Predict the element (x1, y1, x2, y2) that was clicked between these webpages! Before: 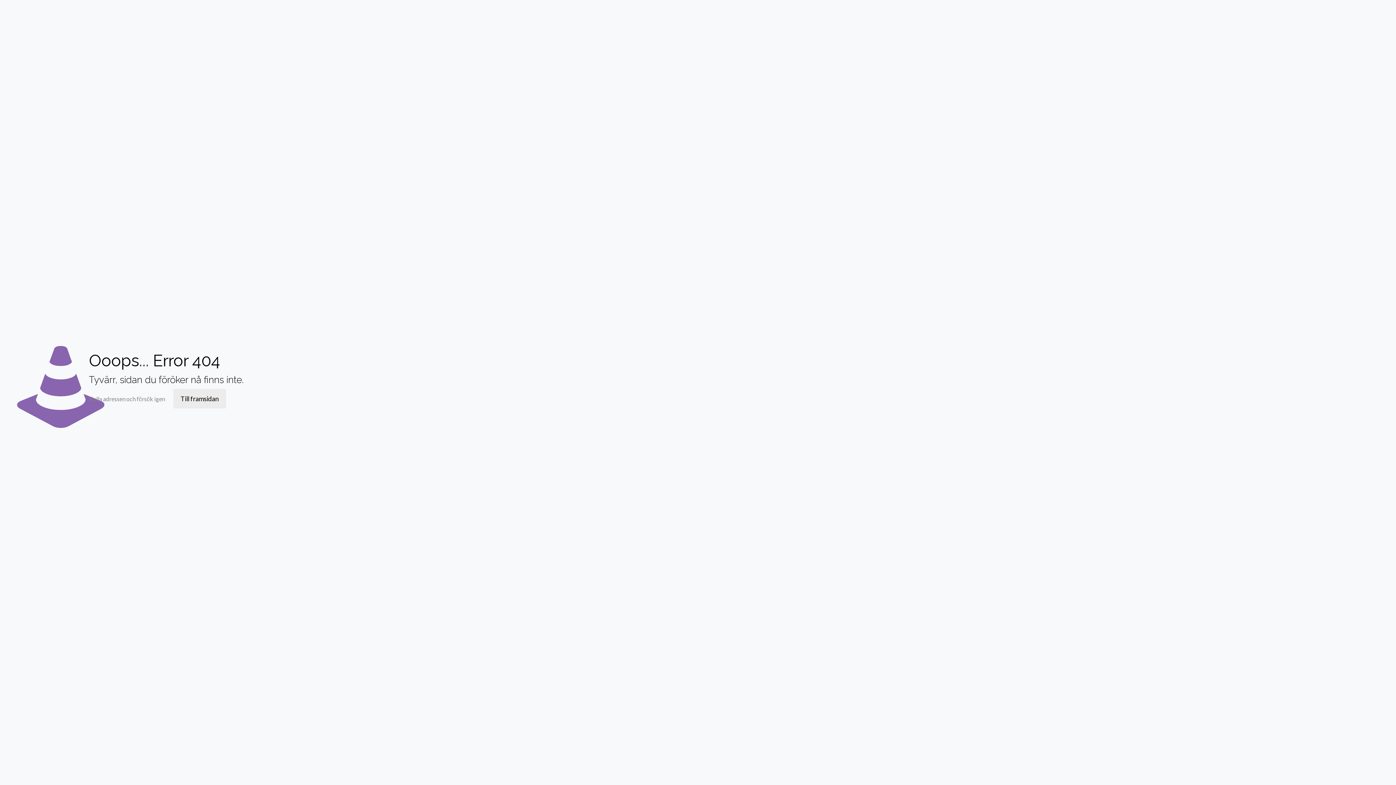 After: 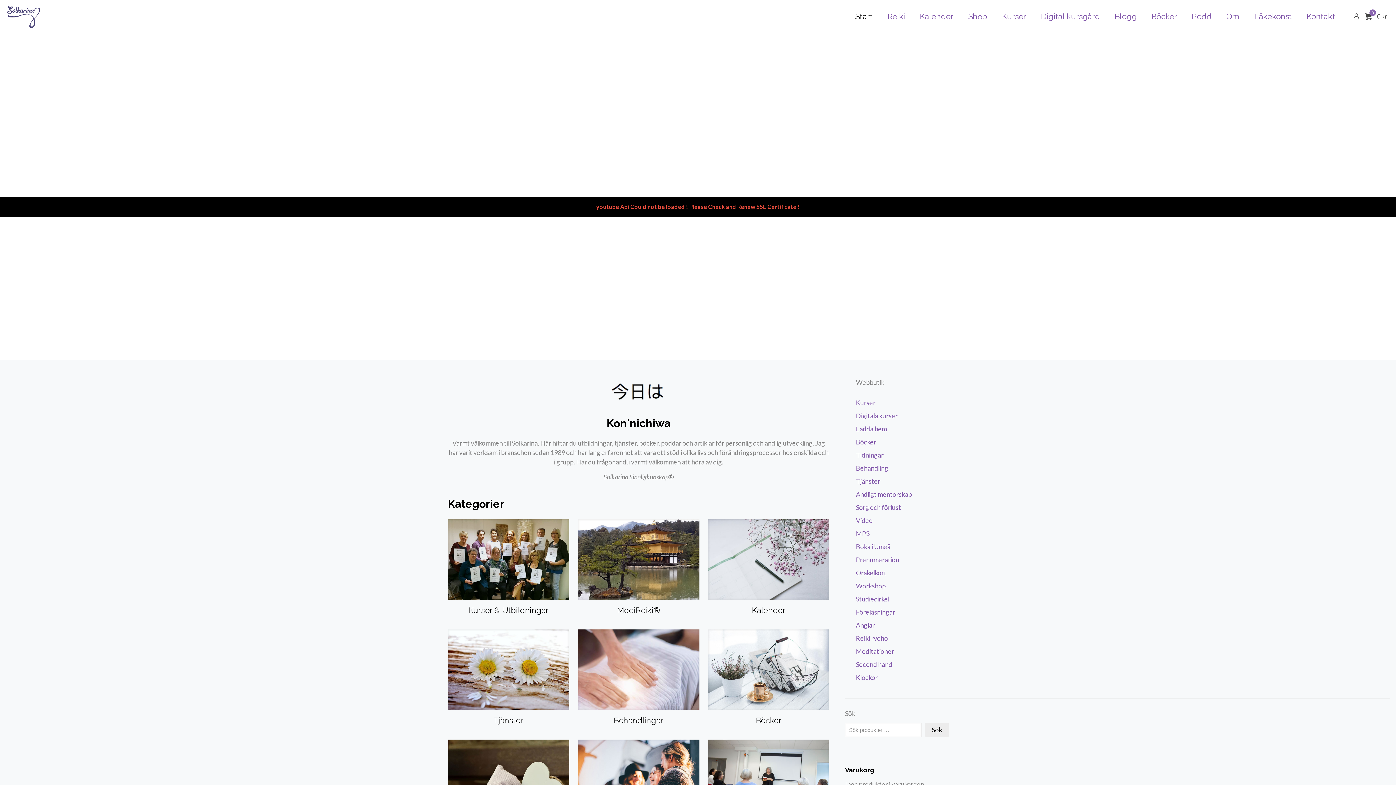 Action: label: Till framsidan bbox: (173, 389, 226, 408)